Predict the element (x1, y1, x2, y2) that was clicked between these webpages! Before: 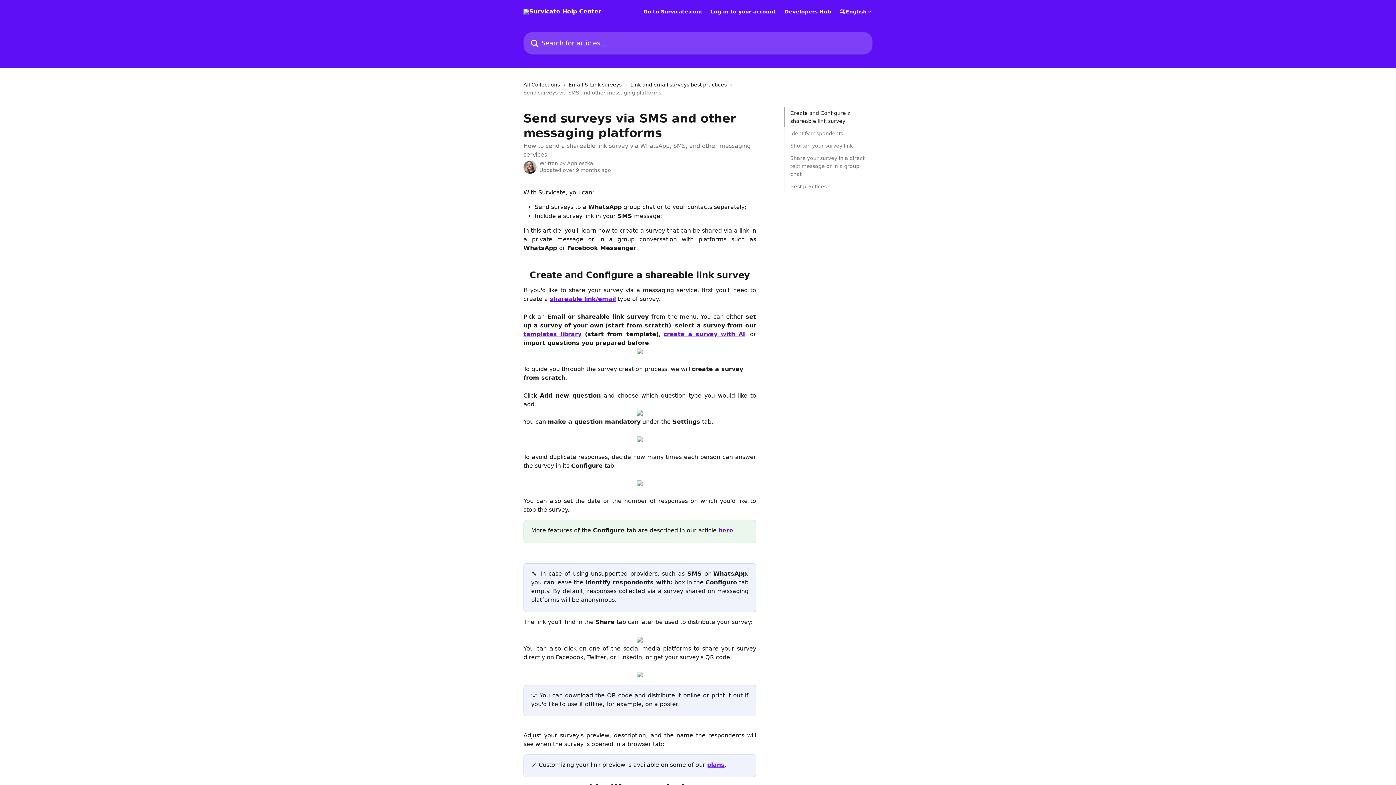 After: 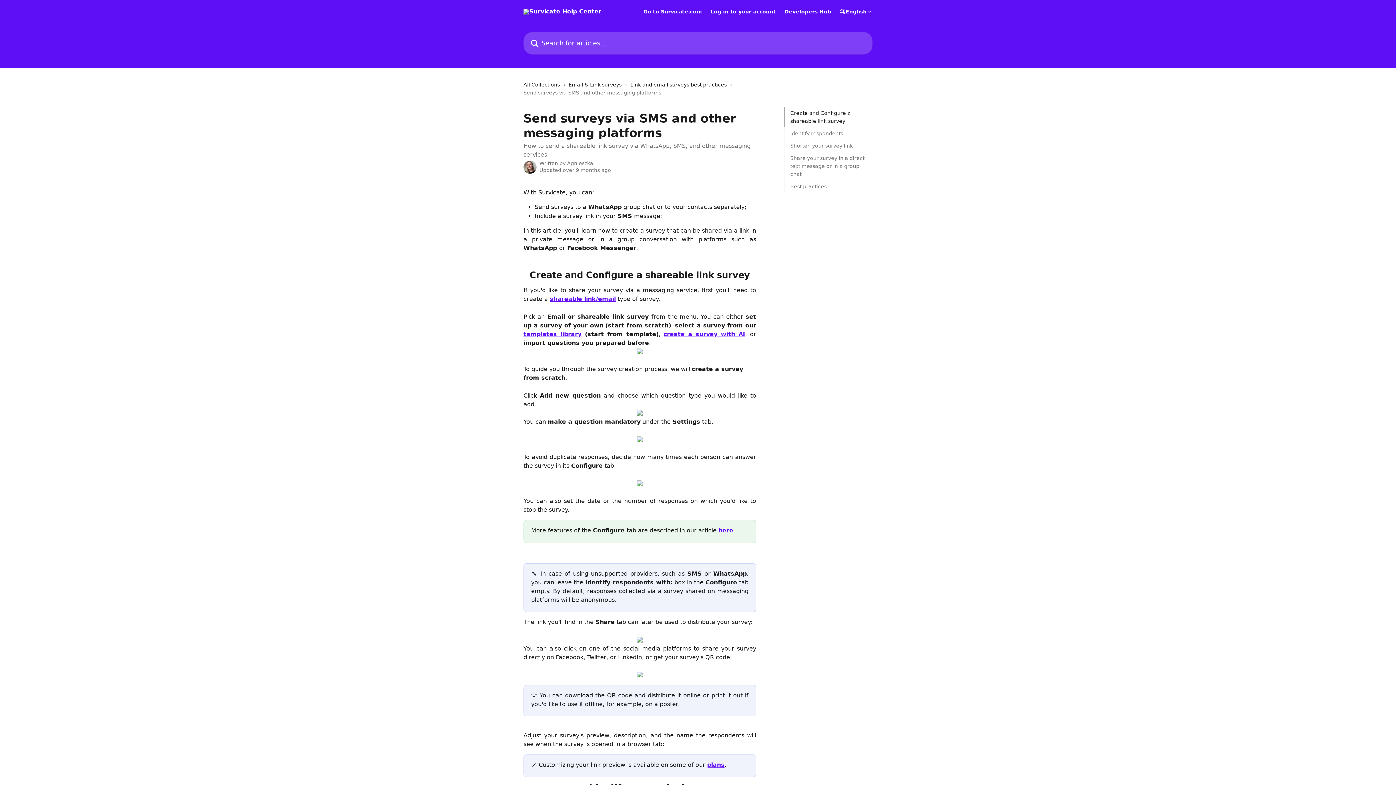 Action: bbox: (637, 348, 642, 355)